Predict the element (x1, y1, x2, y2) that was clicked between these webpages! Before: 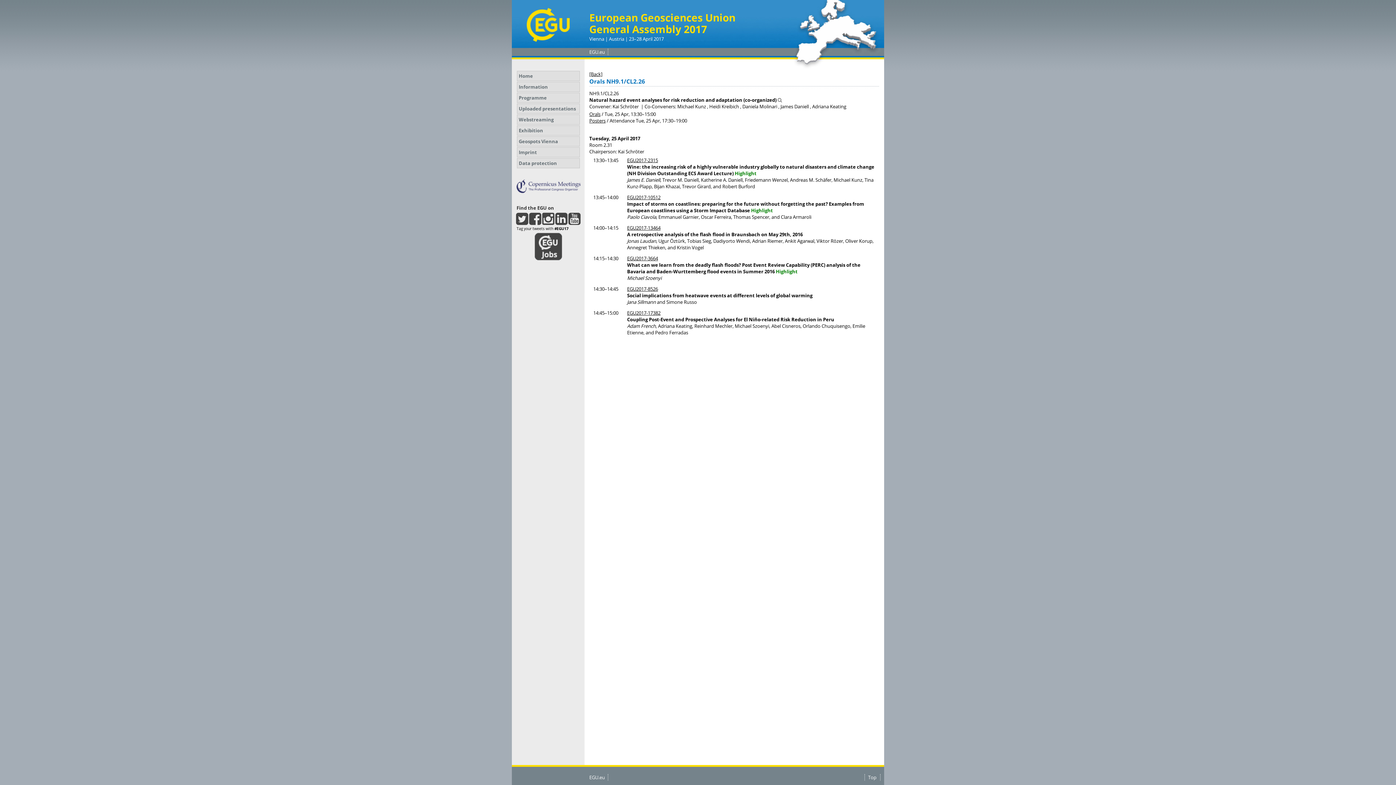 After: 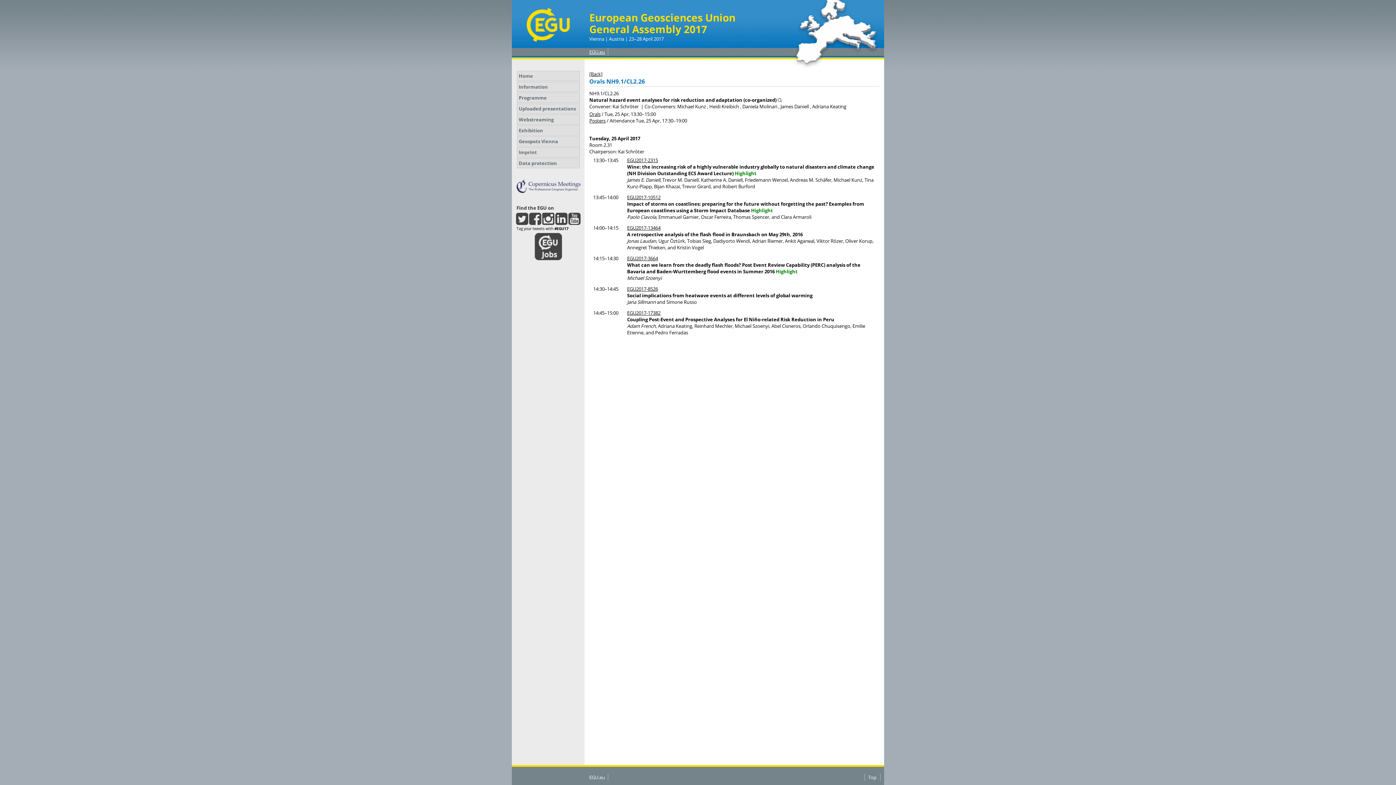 Action: bbox: (589, 48, 605, 55) label: EGU.eu